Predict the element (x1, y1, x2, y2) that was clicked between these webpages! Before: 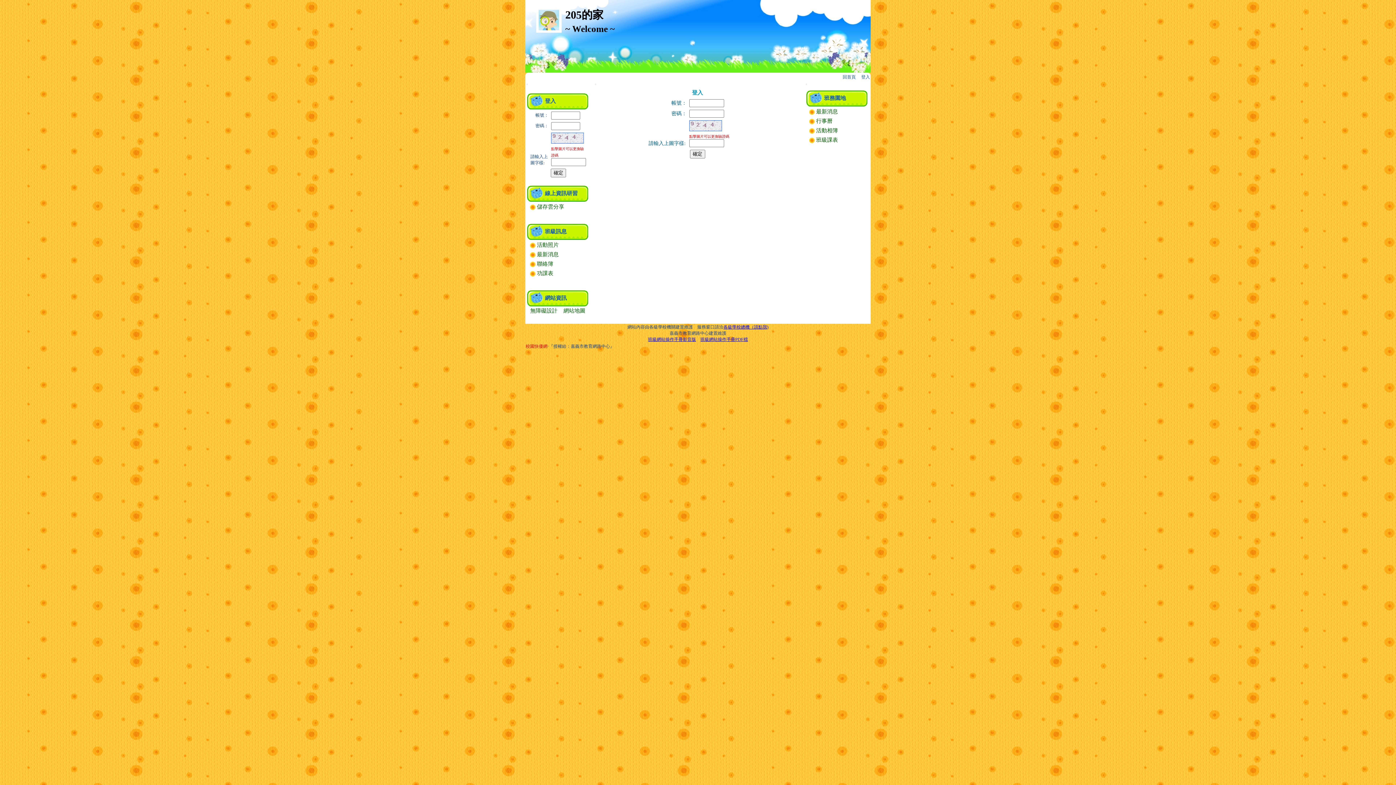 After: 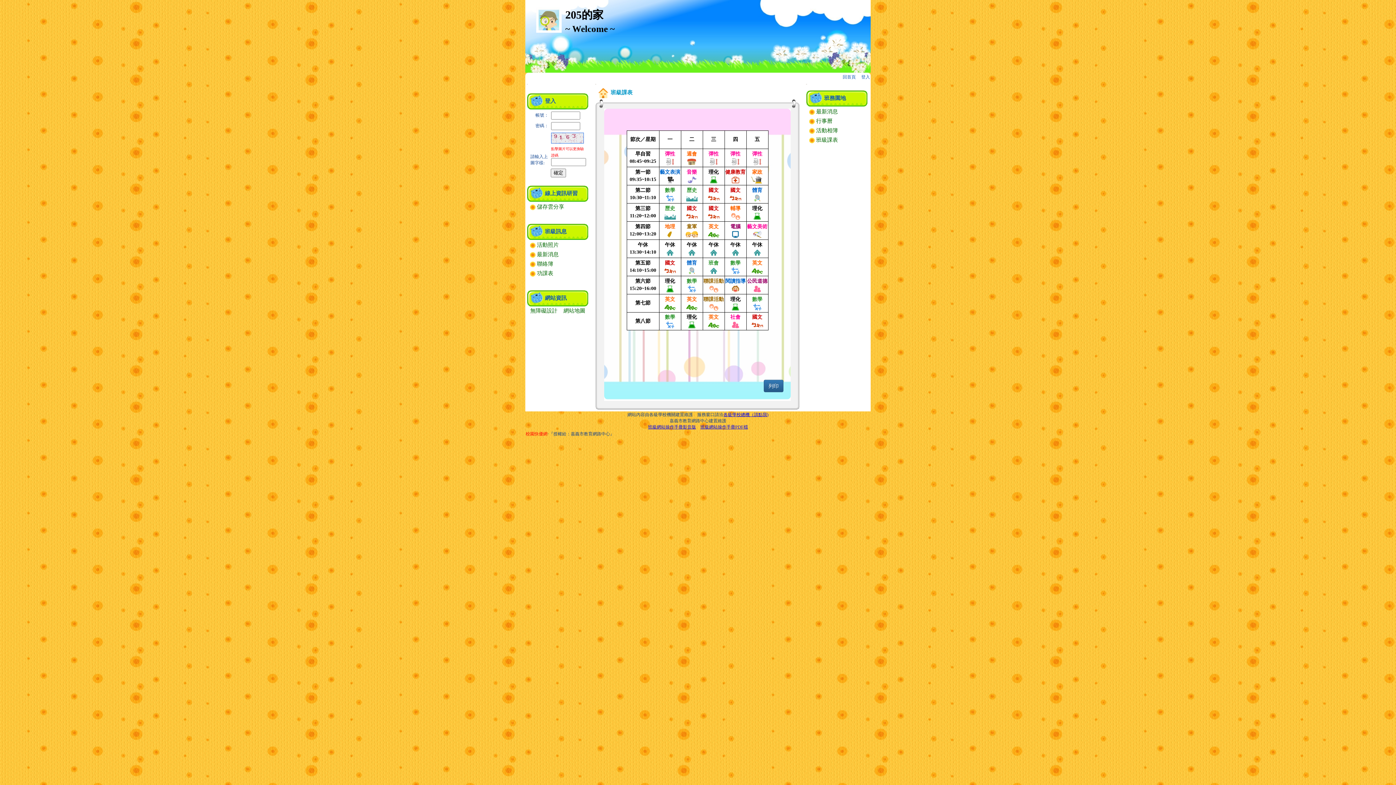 Action: bbox: (809, 137, 838, 142) label:  班級課表